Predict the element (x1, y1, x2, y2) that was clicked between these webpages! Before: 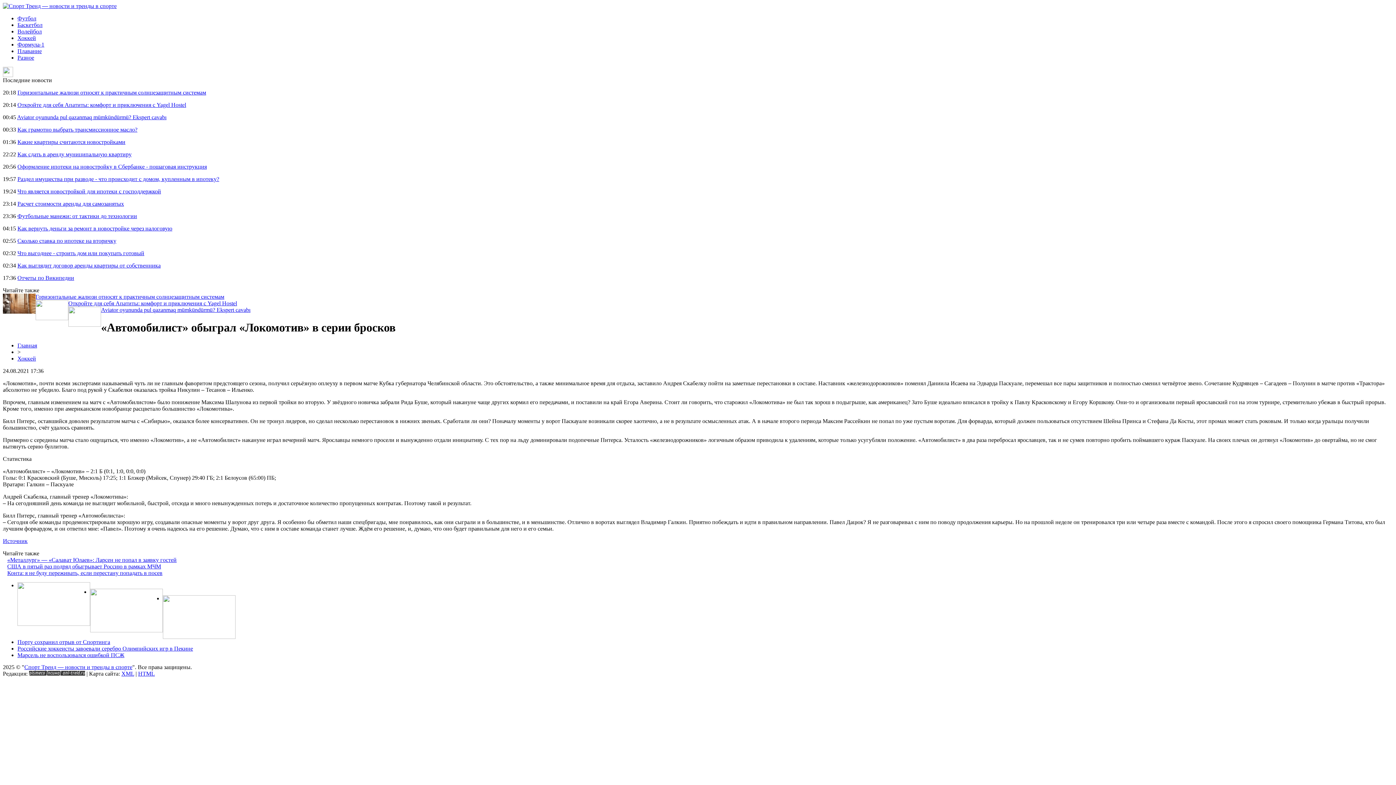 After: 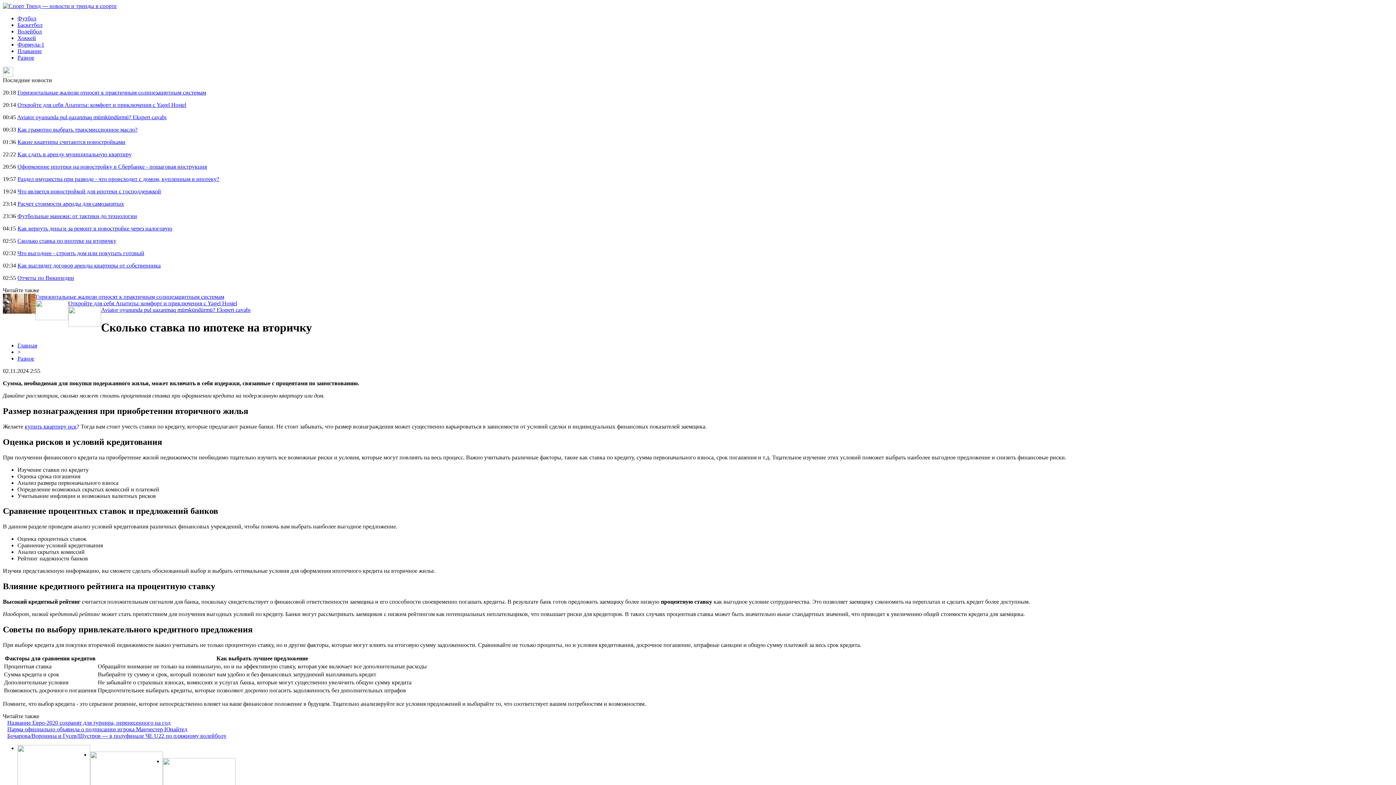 Action: label: Сколько ставка по ипотеке на вторичку bbox: (17, 237, 116, 244)